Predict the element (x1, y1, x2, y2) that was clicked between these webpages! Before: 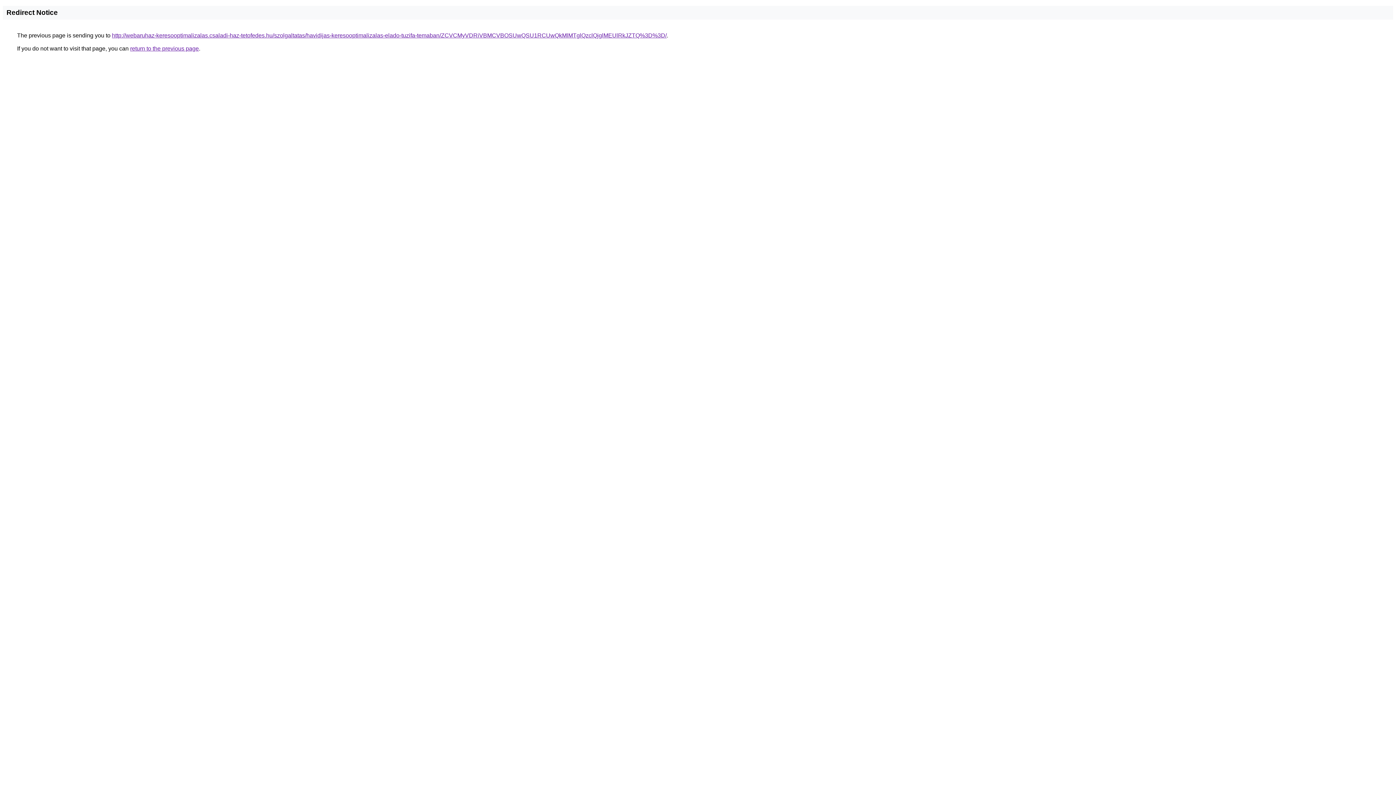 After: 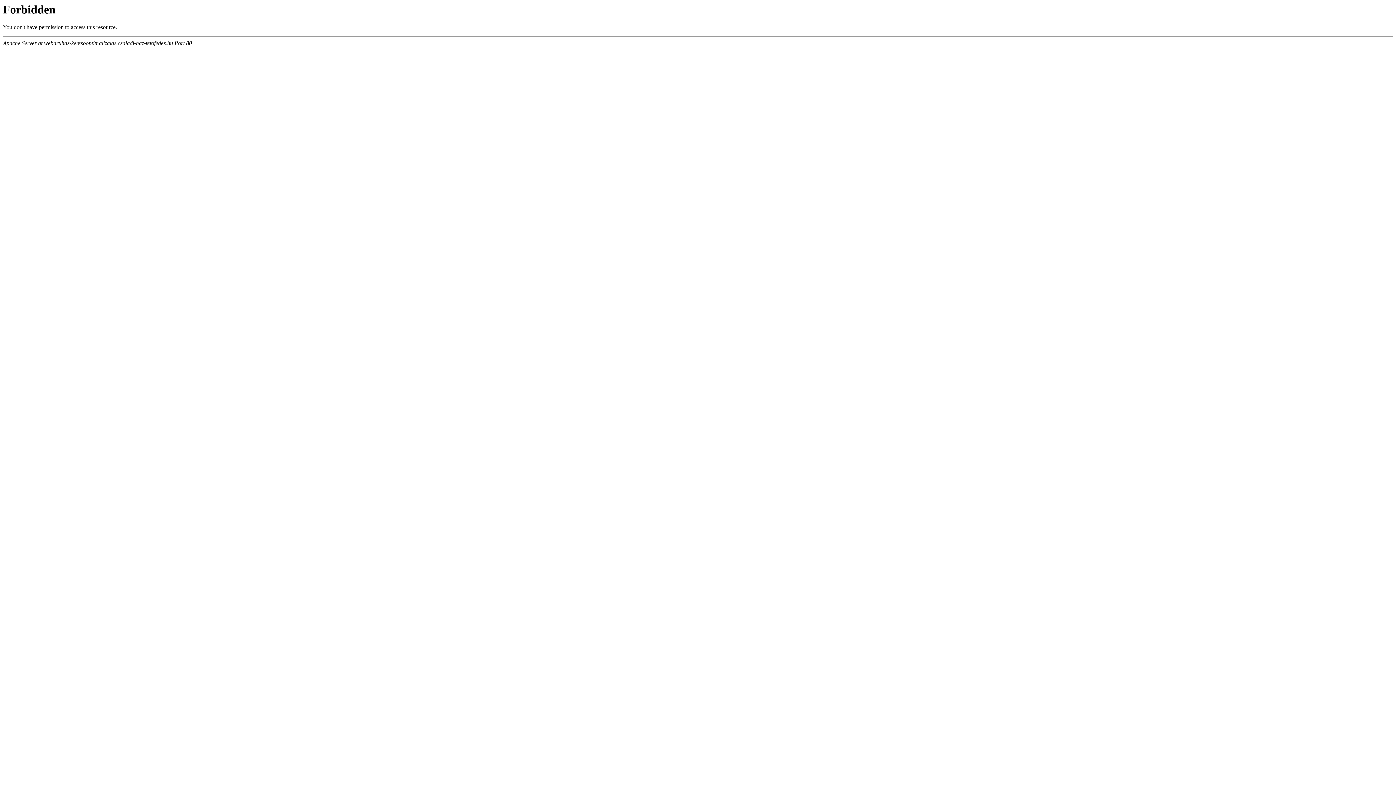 Action: label: http://webaruhaz-keresooptimalizalas.csaladi-haz-tetofedes.hu/szolgaltatas/havidijas-keresooptimalizalas-elado-tuzifa-temaban/ZCVCMyVDRiVBMCVBOSUwQSU1RCUwQkMlMTglQzclQjglMEUlRkJZTQ%3D%3D/ bbox: (112, 32, 666, 38)